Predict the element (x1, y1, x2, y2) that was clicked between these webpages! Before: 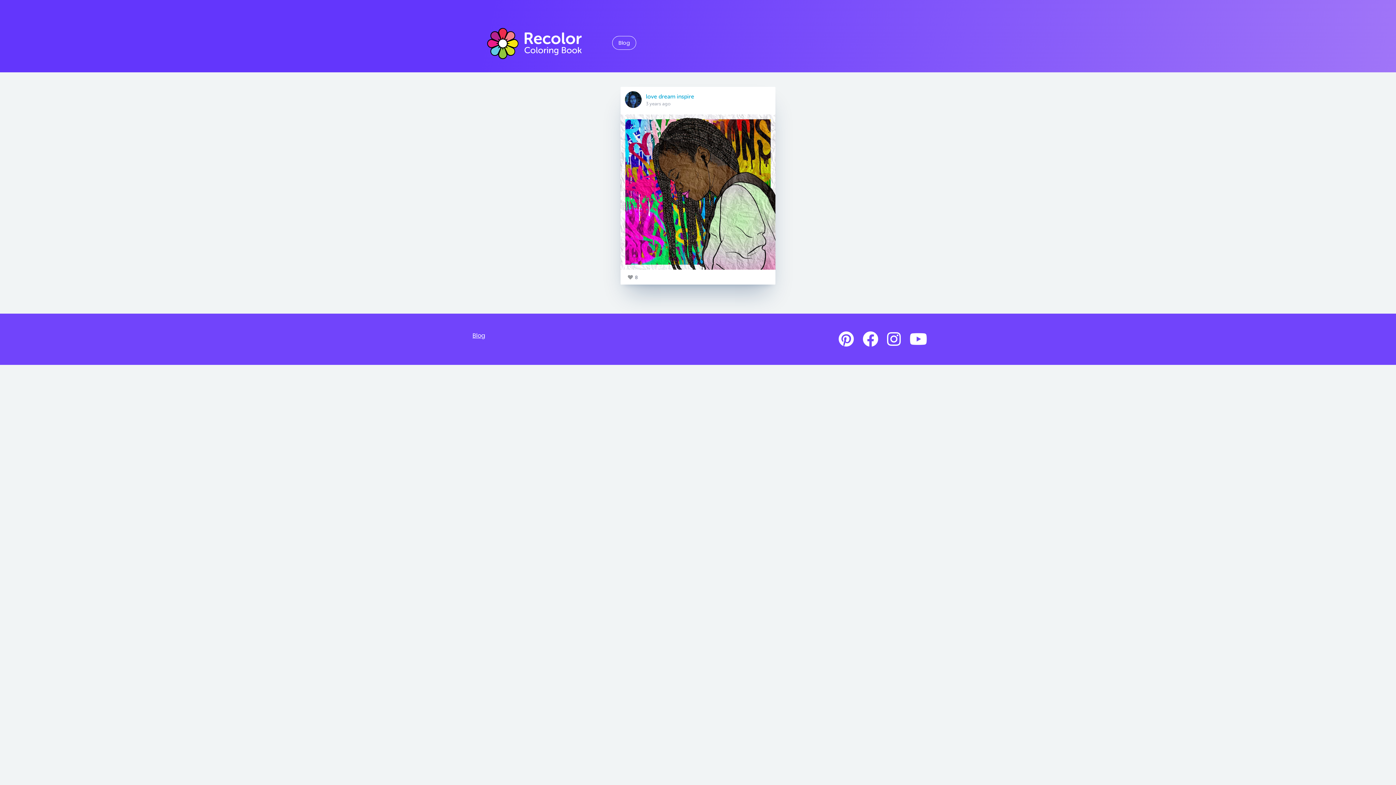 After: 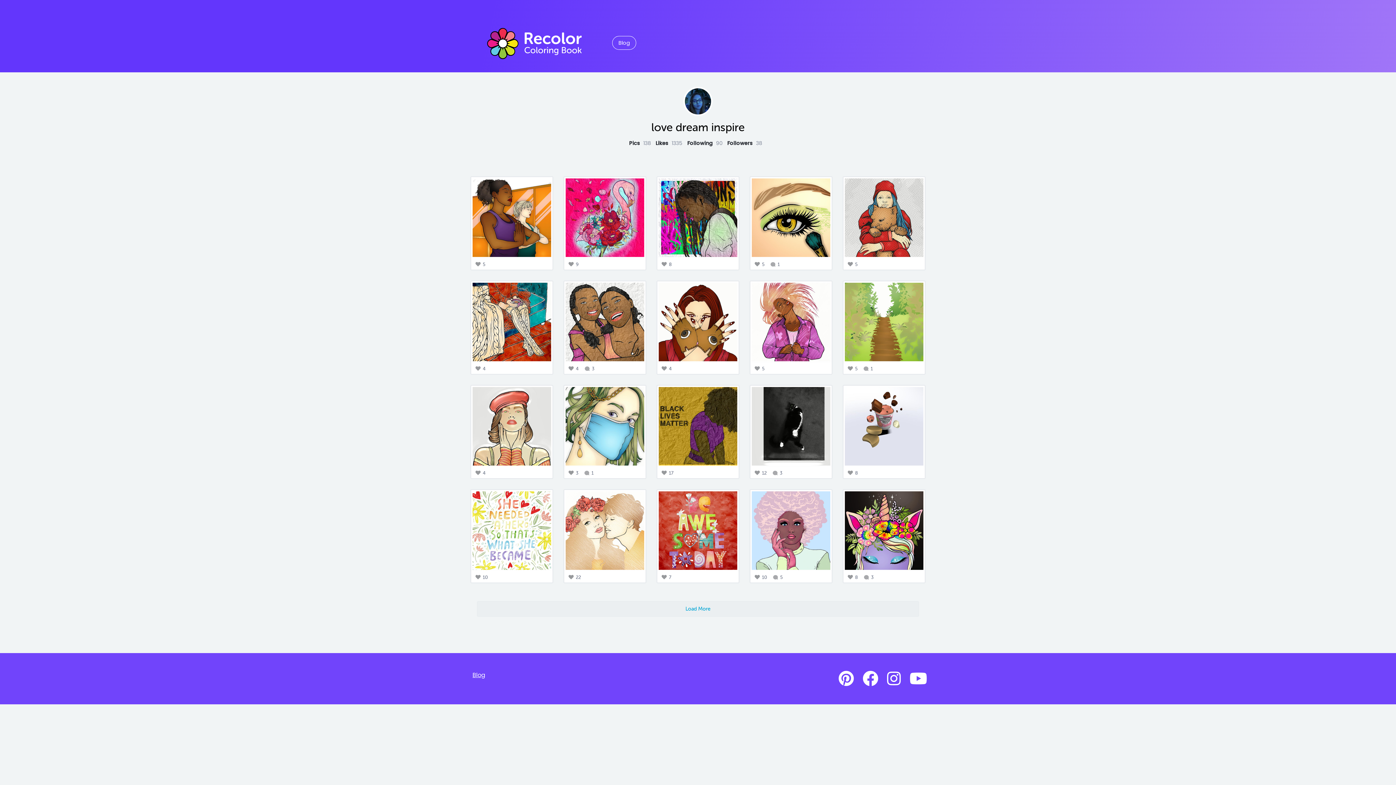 Action: bbox: (620, 86, 775, 108) label: love dream inspire
3 years ago